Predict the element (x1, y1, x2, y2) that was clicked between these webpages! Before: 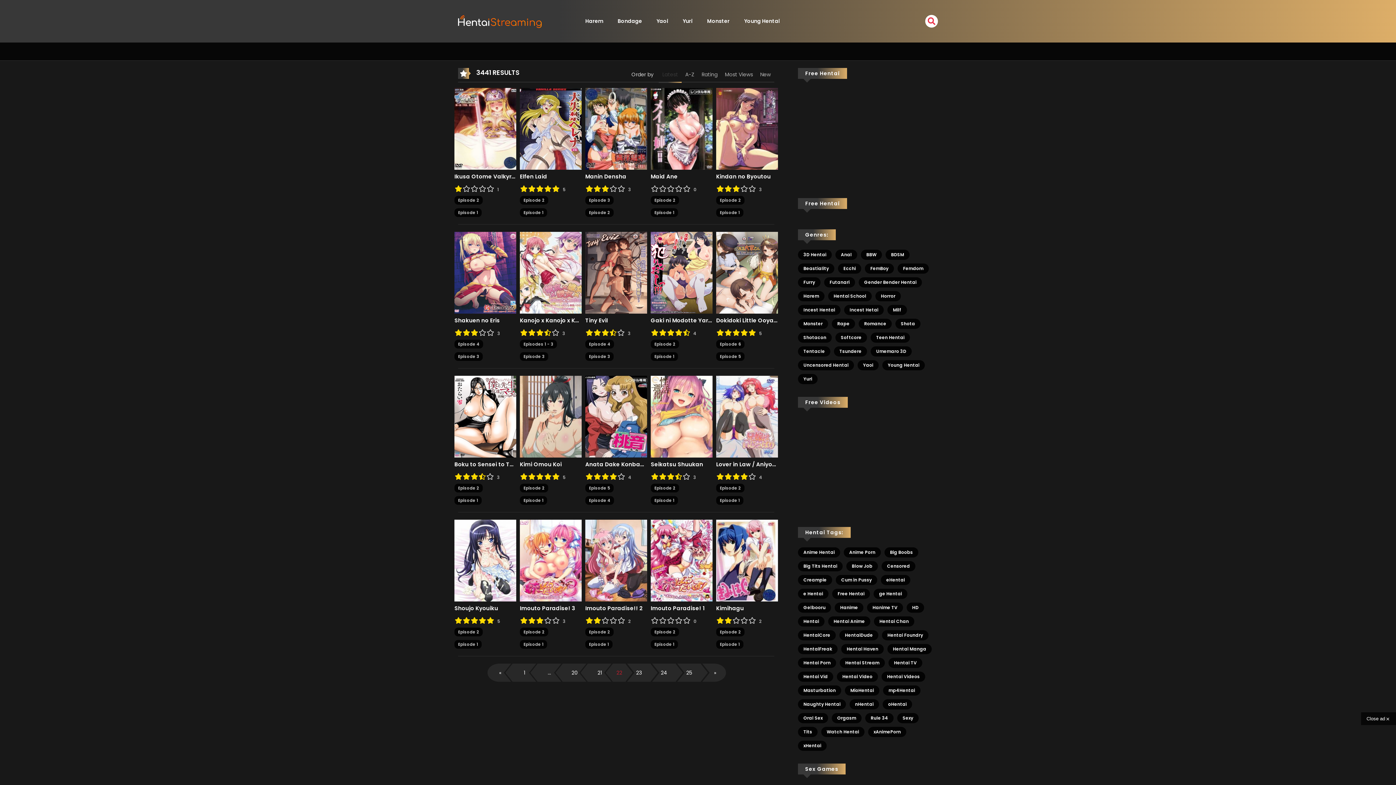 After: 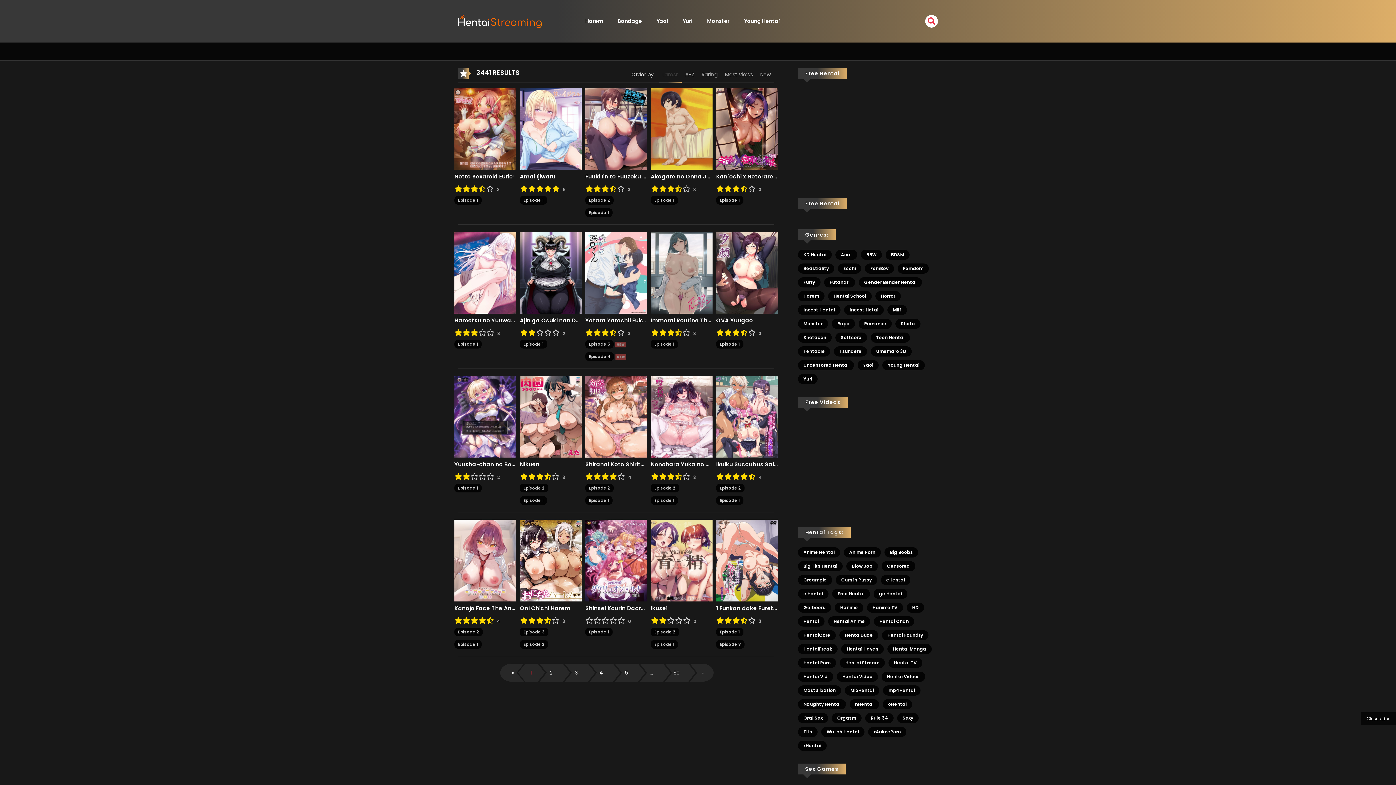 Action: label: Anime Hentai (983 elementos) bbox: (798, 547, 840, 557)